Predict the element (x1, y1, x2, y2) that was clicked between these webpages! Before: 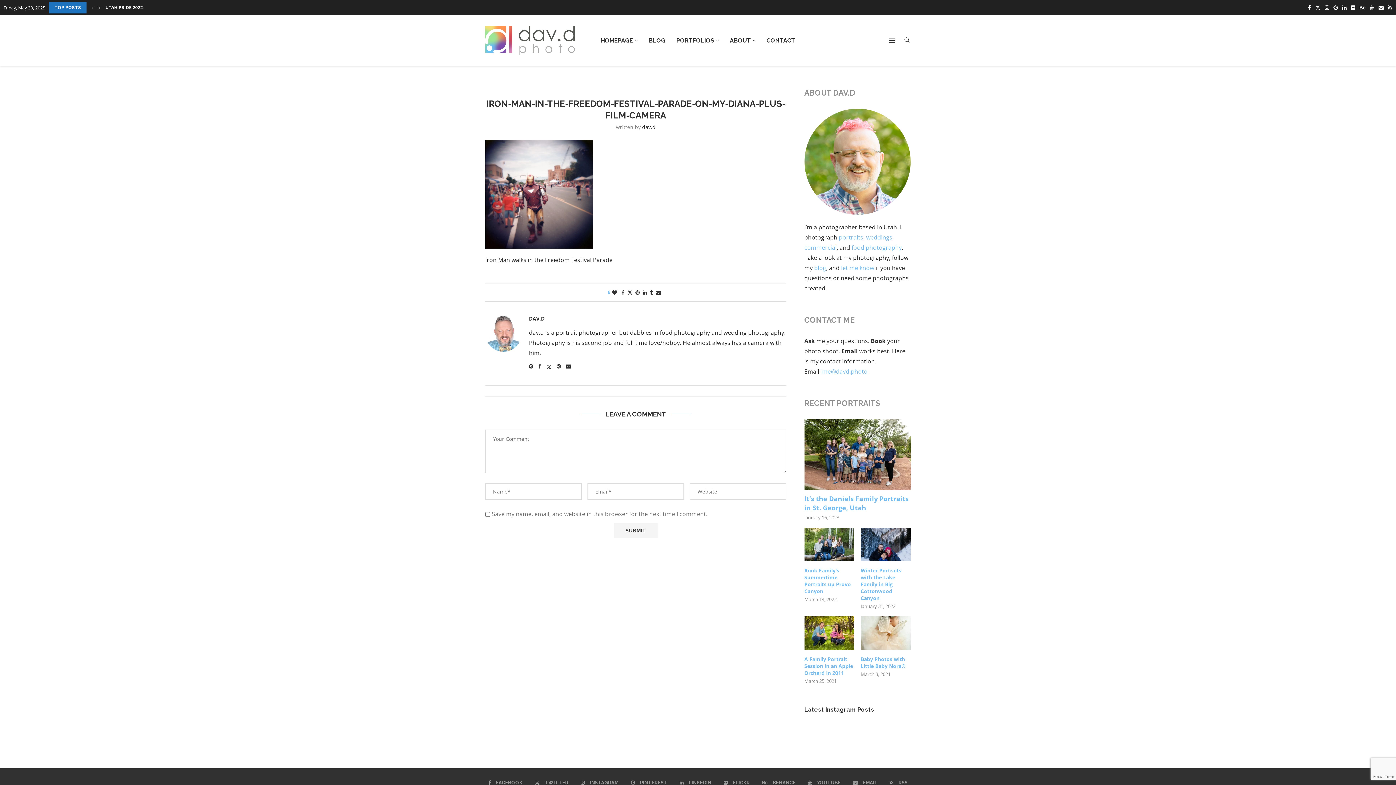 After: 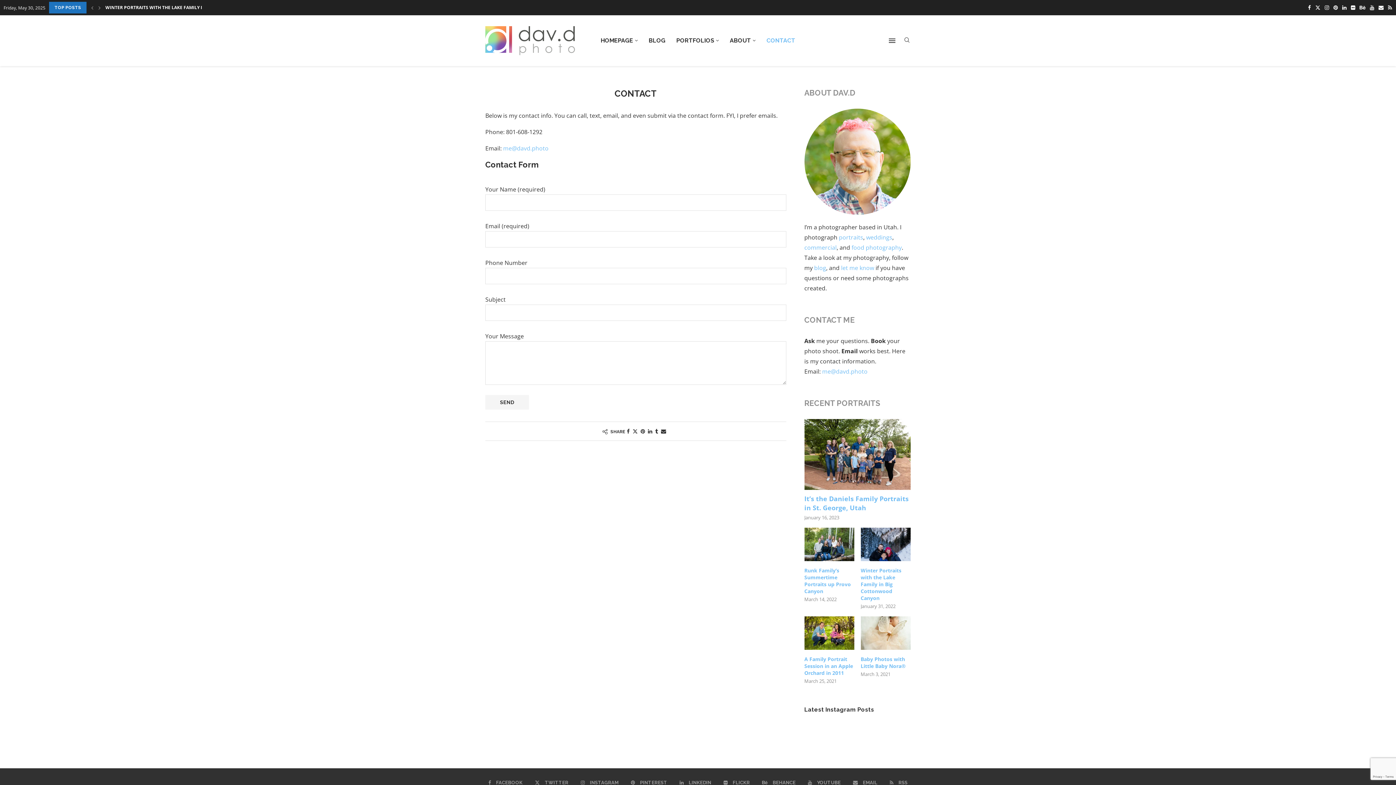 Action: bbox: (841, 264, 874, 272) label: let me know